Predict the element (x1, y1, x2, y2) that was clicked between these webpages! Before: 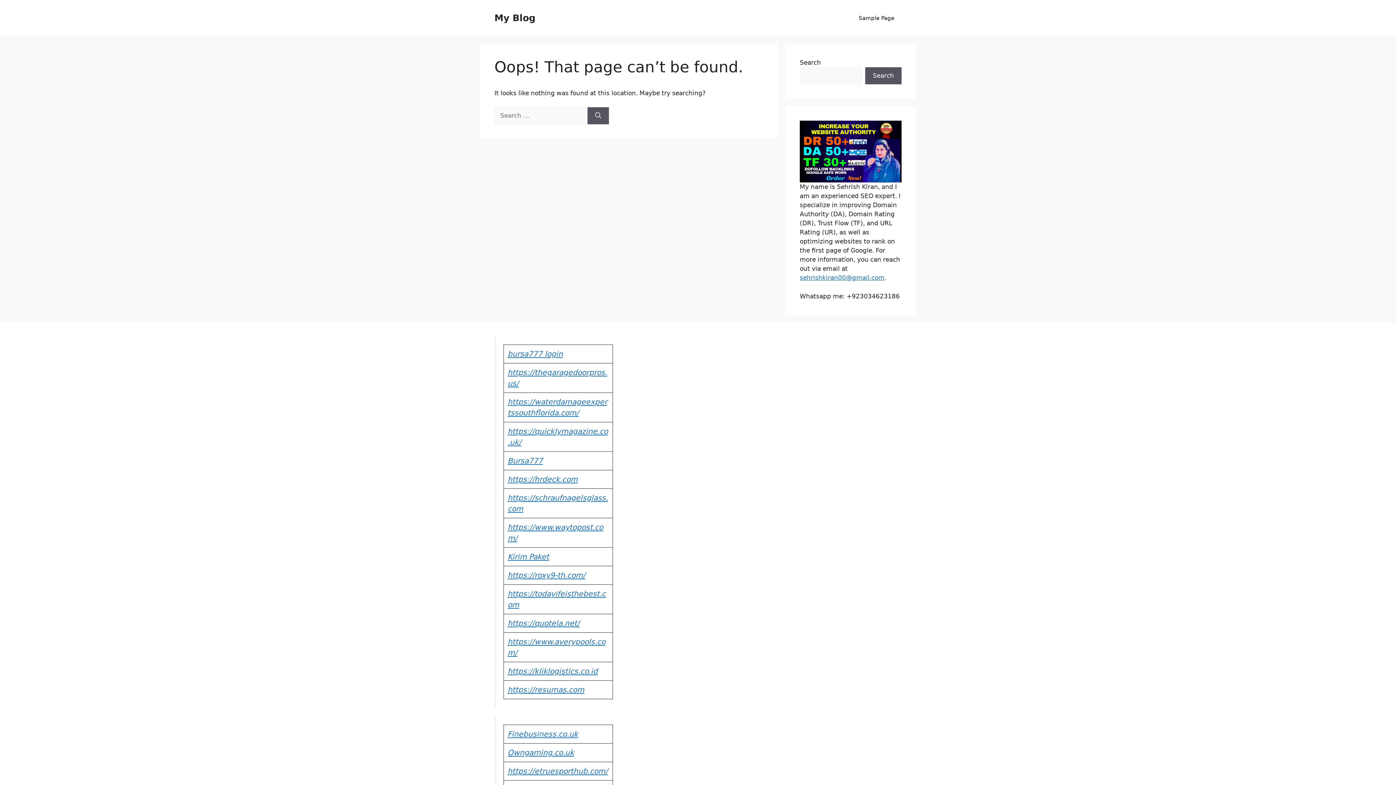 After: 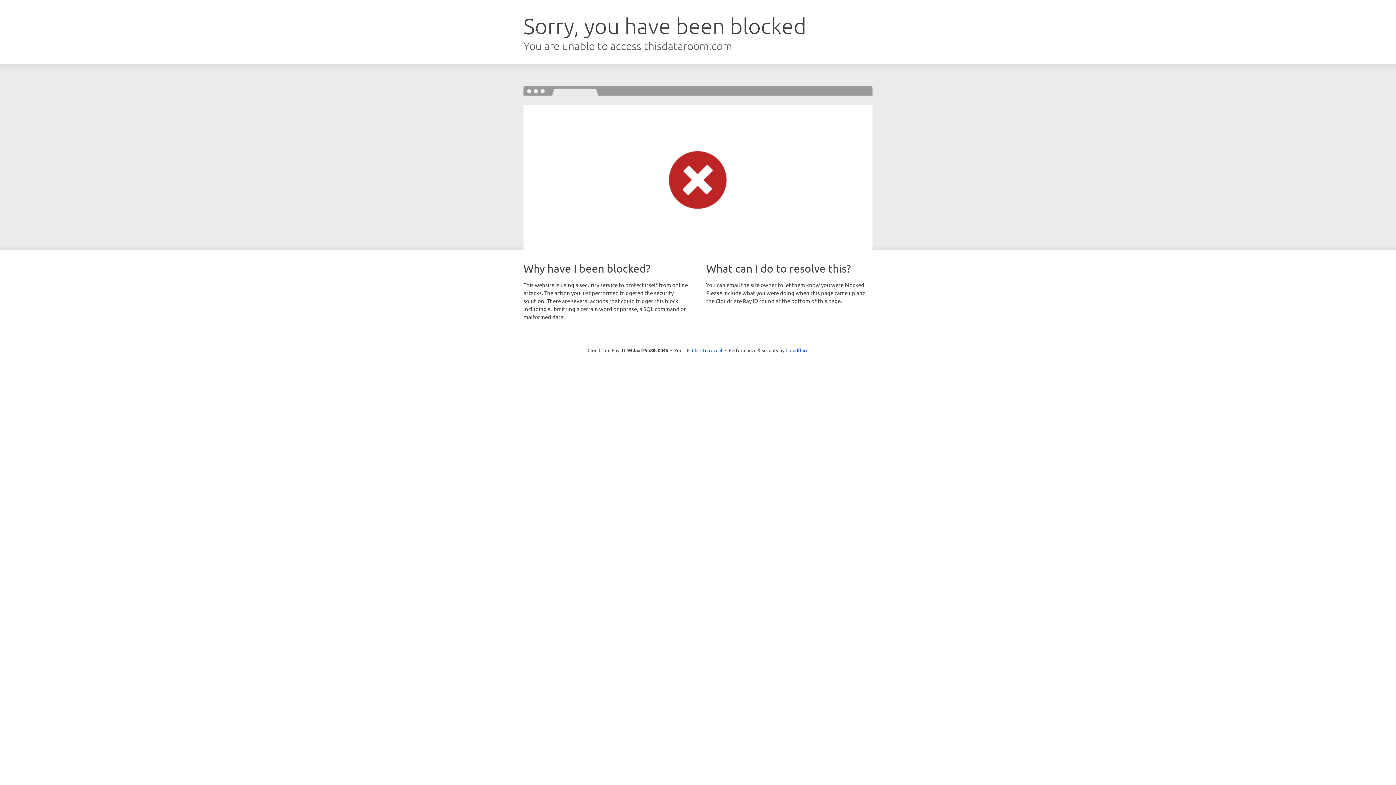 Action: label: Bursa777 bbox: (507, 456, 542, 465)